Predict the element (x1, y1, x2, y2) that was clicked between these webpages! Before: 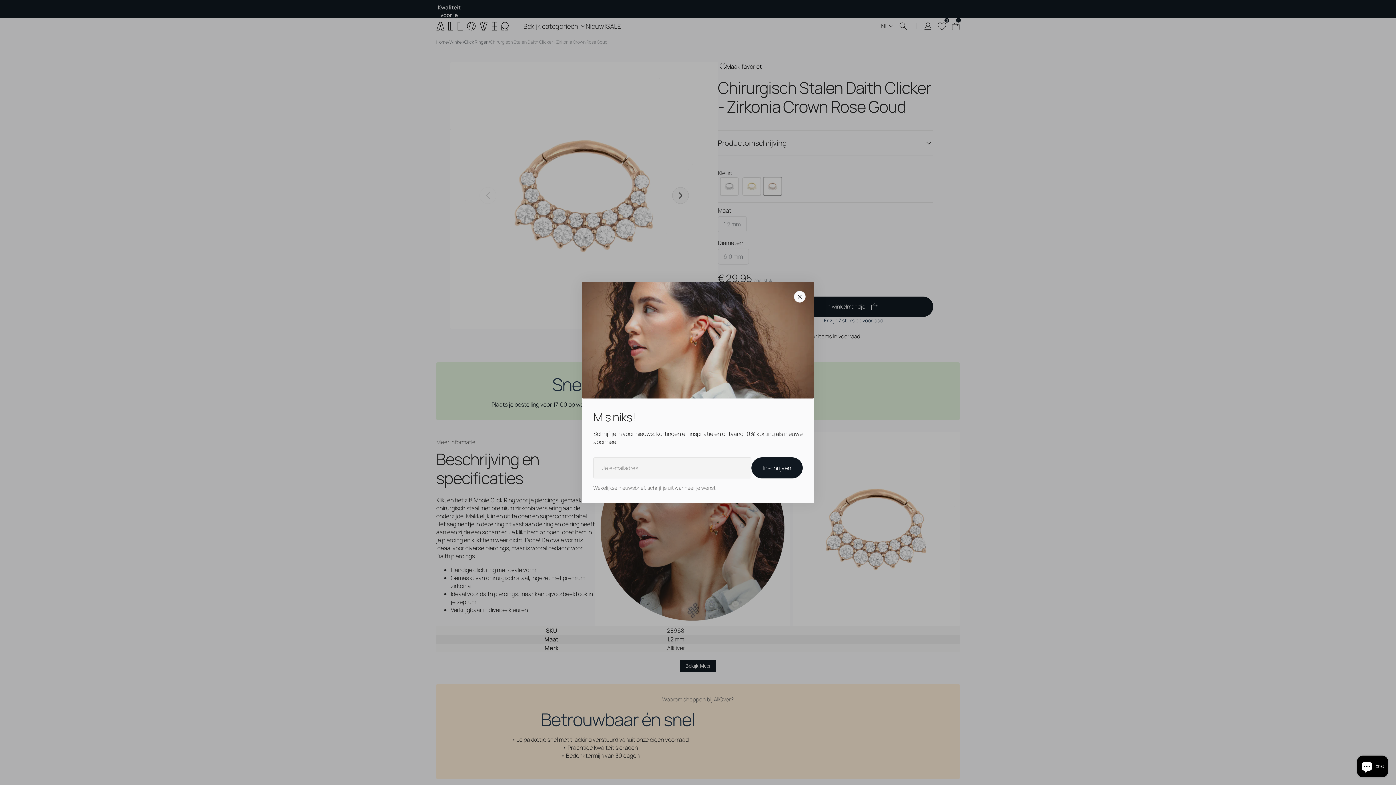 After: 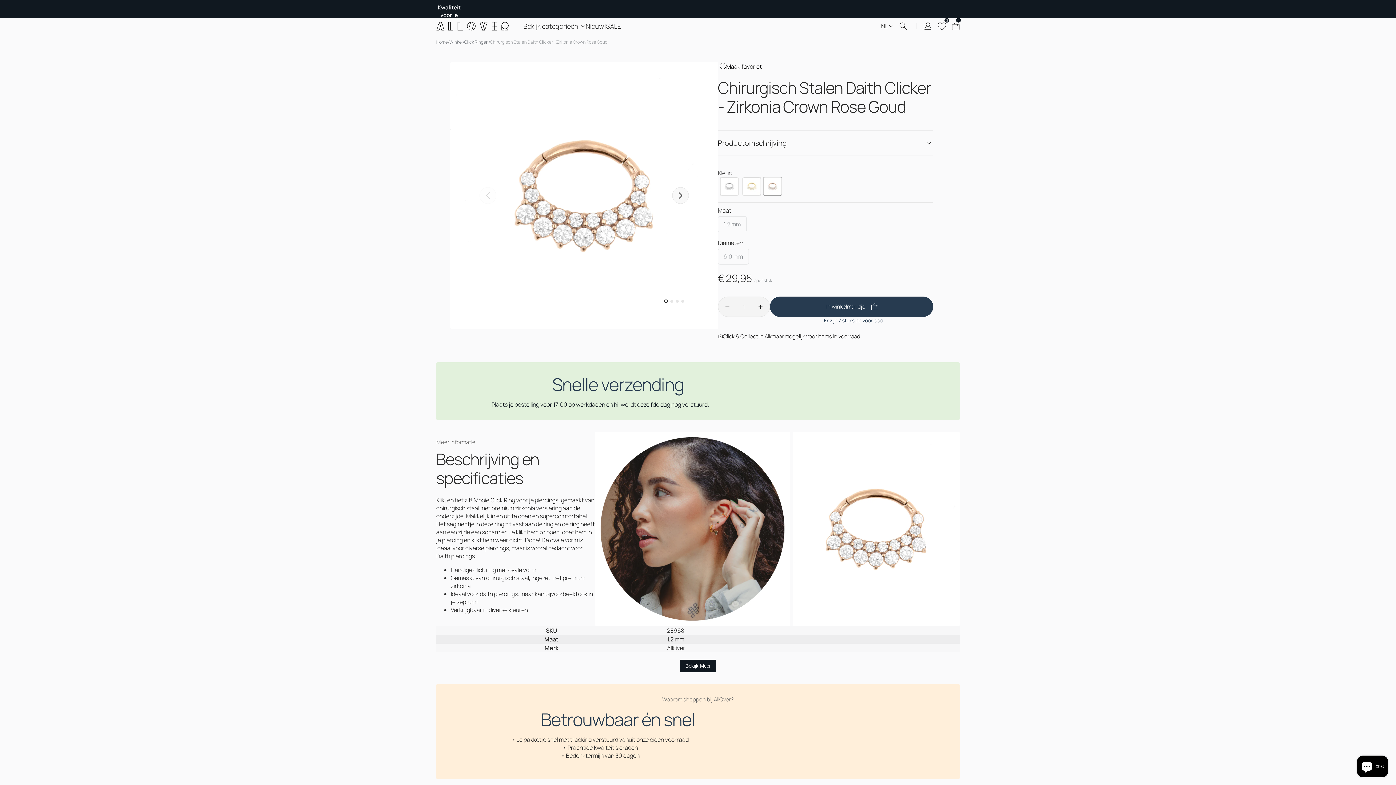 Action: label: Close bbox: (794, 291, 805, 302)